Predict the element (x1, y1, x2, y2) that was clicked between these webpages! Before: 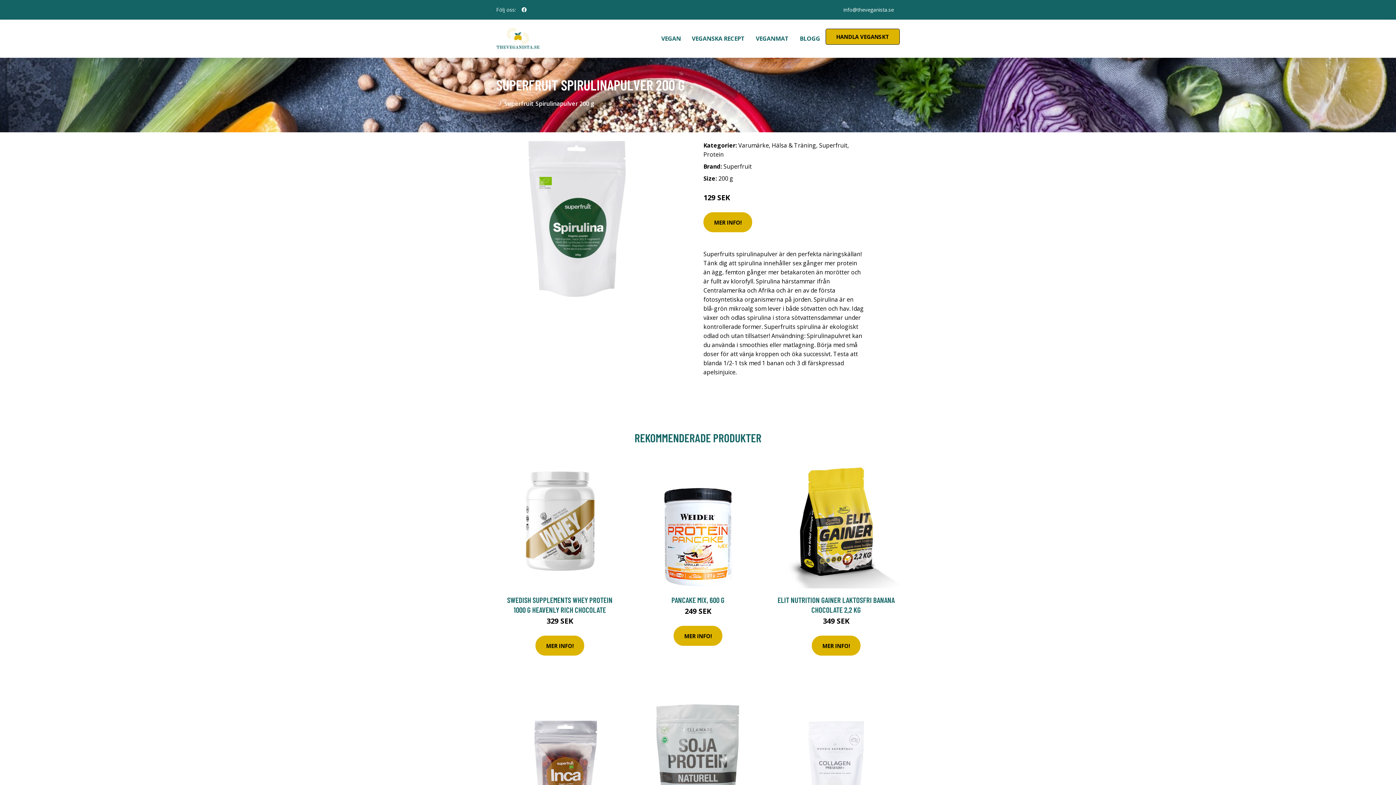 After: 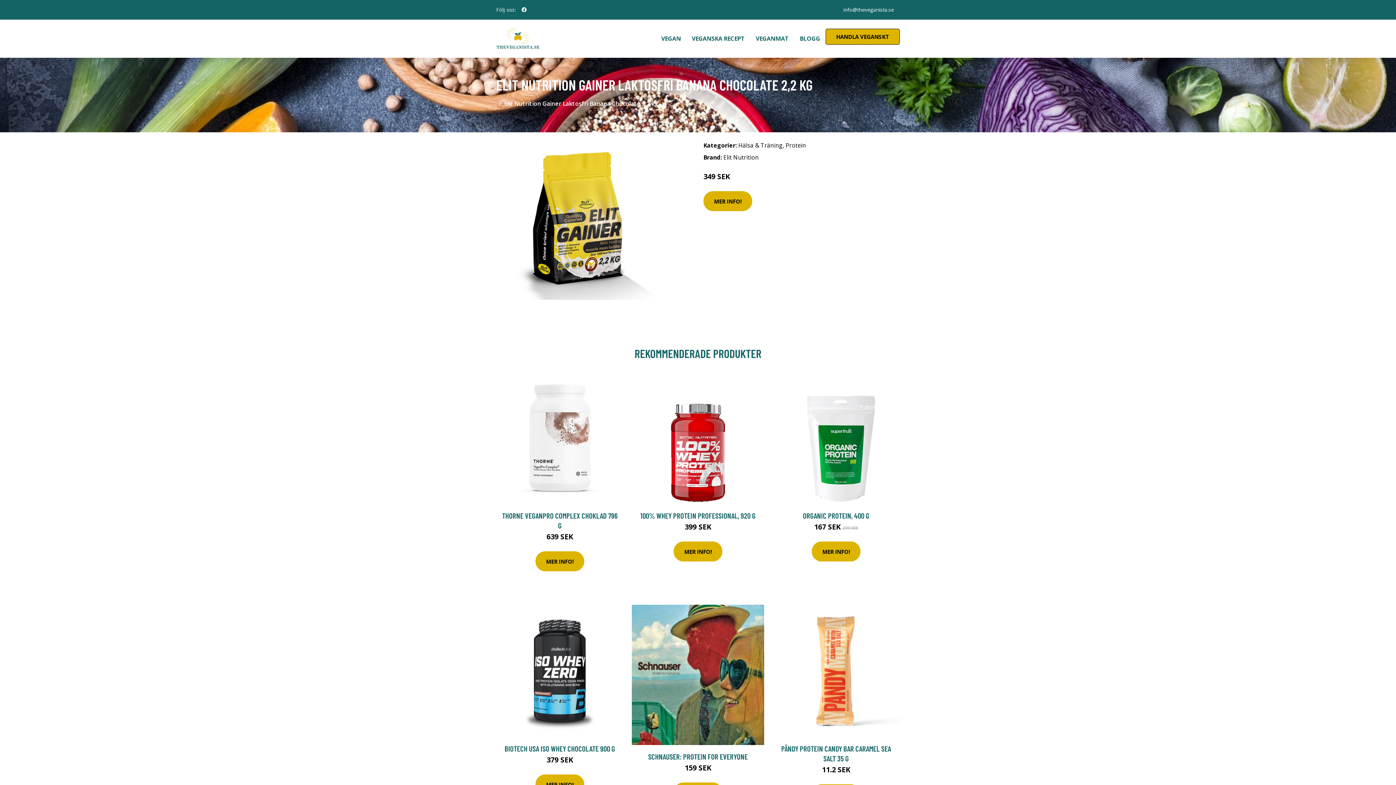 Action: bbox: (770, 456, 902, 588)